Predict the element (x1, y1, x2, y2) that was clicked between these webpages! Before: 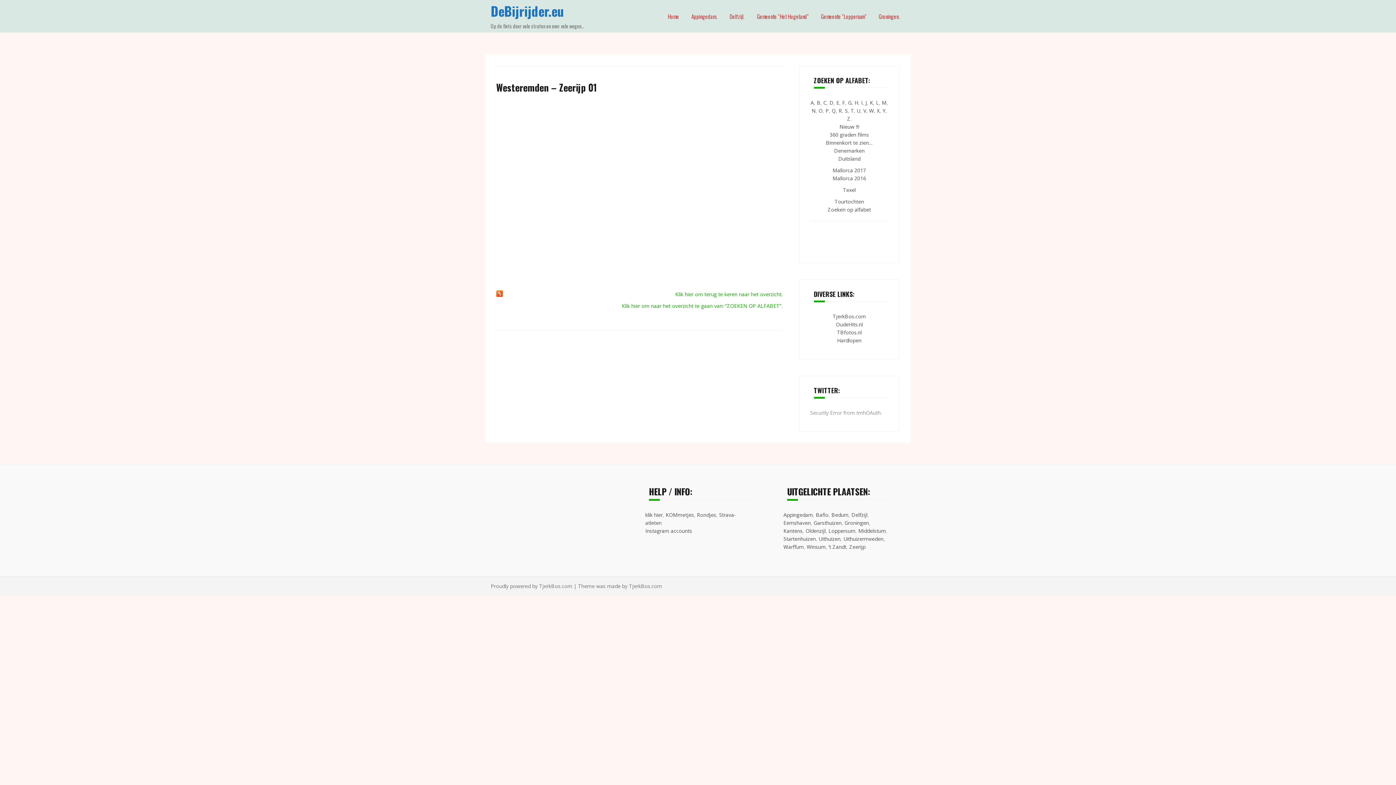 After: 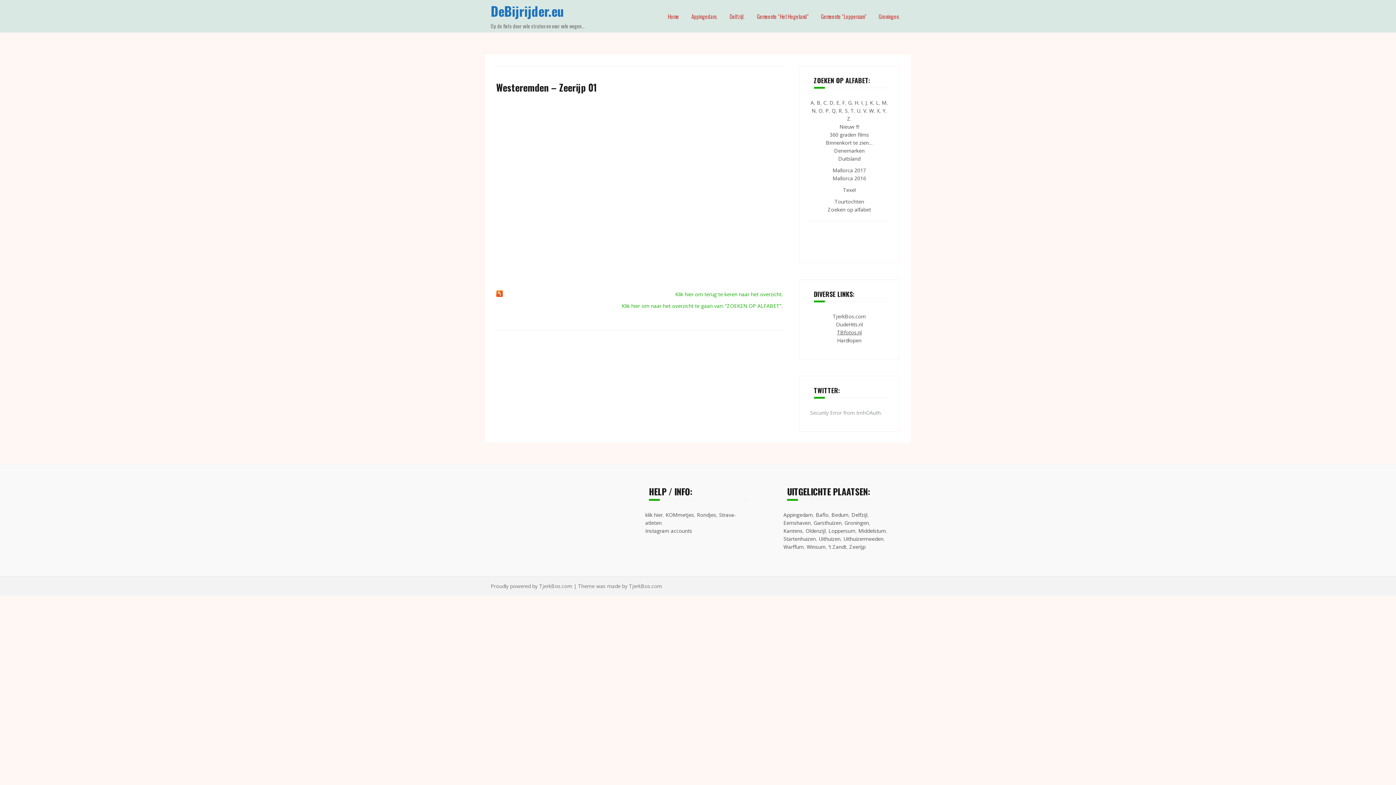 Action: label: TBfotos.nl bbox: (837, 329, 861, 336)